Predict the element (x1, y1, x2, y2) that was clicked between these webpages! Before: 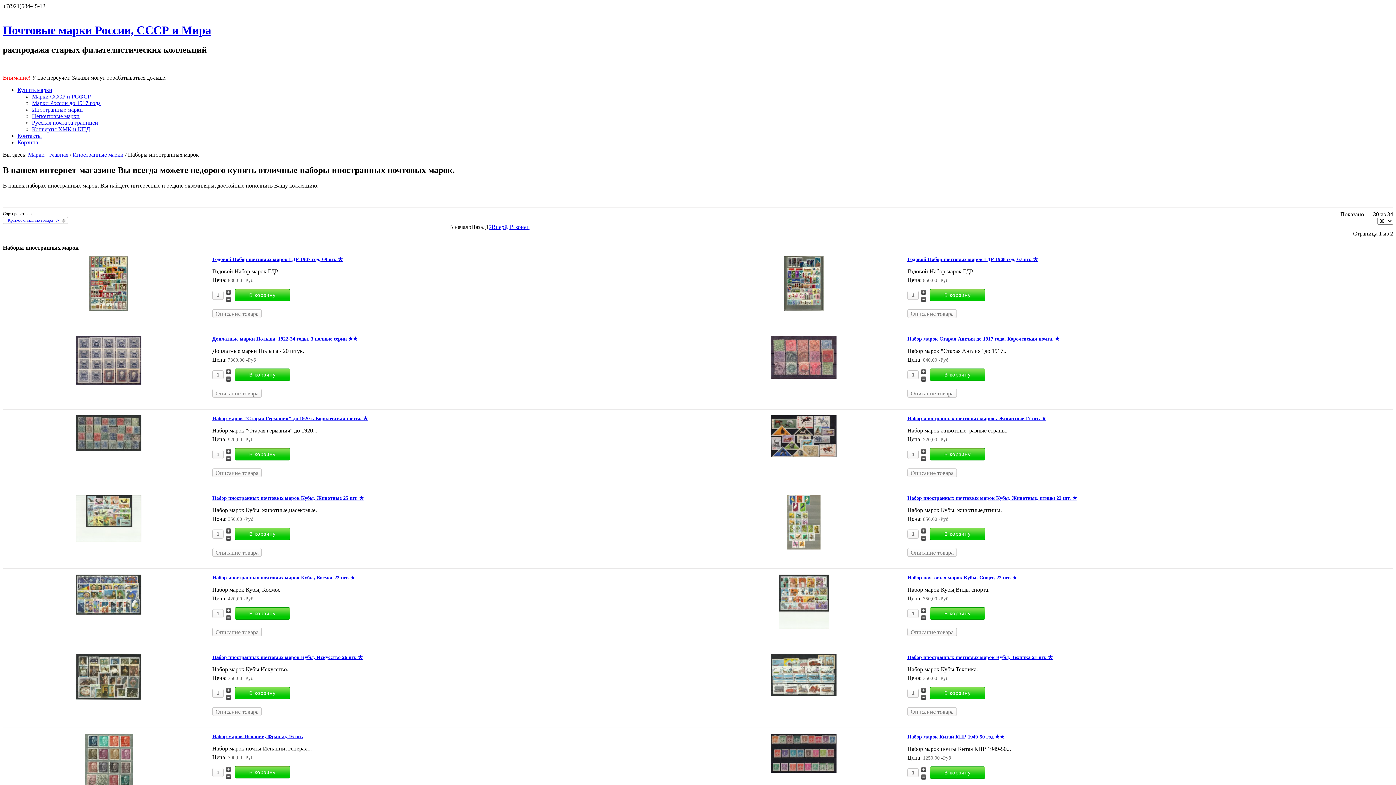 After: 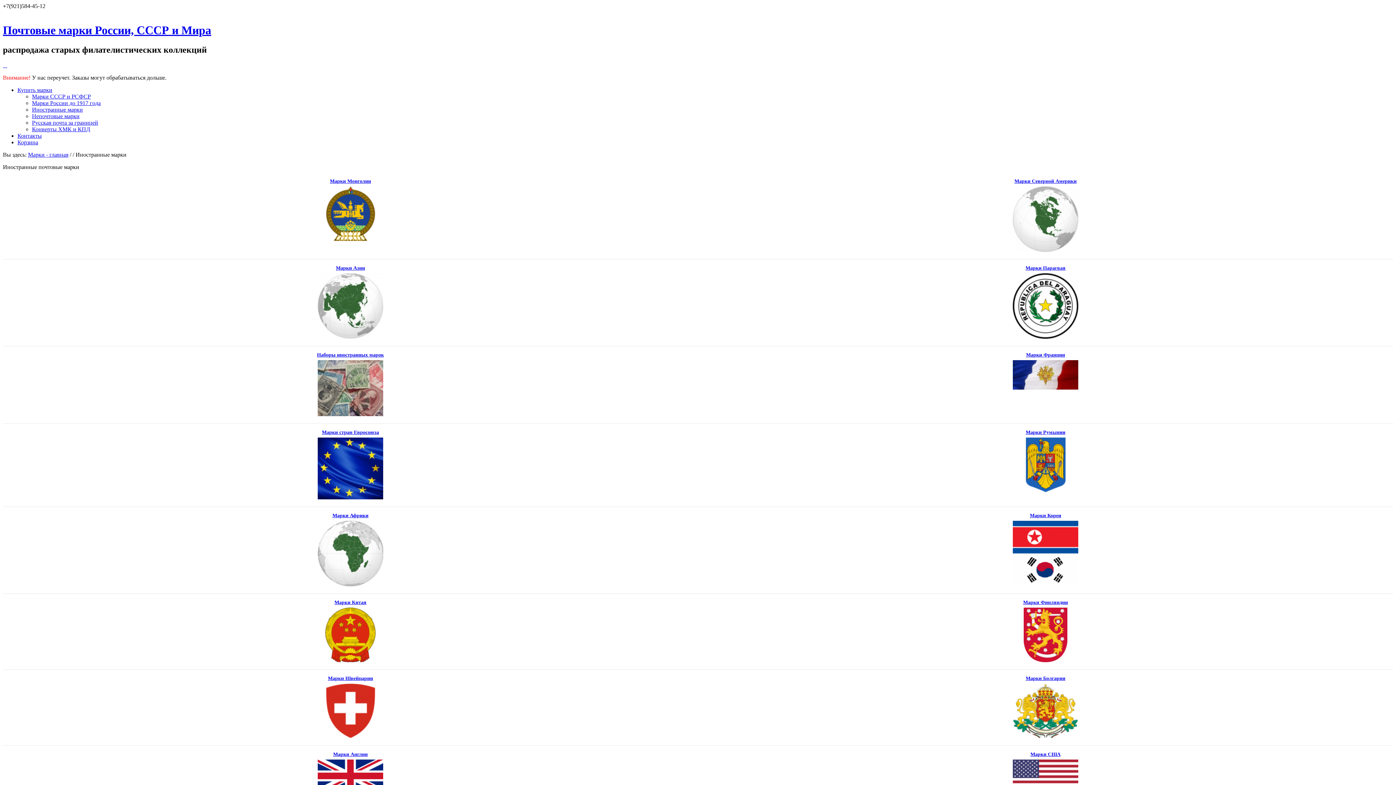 Action: label: Иностранные марки bbox: (32, 106, 82, 112)